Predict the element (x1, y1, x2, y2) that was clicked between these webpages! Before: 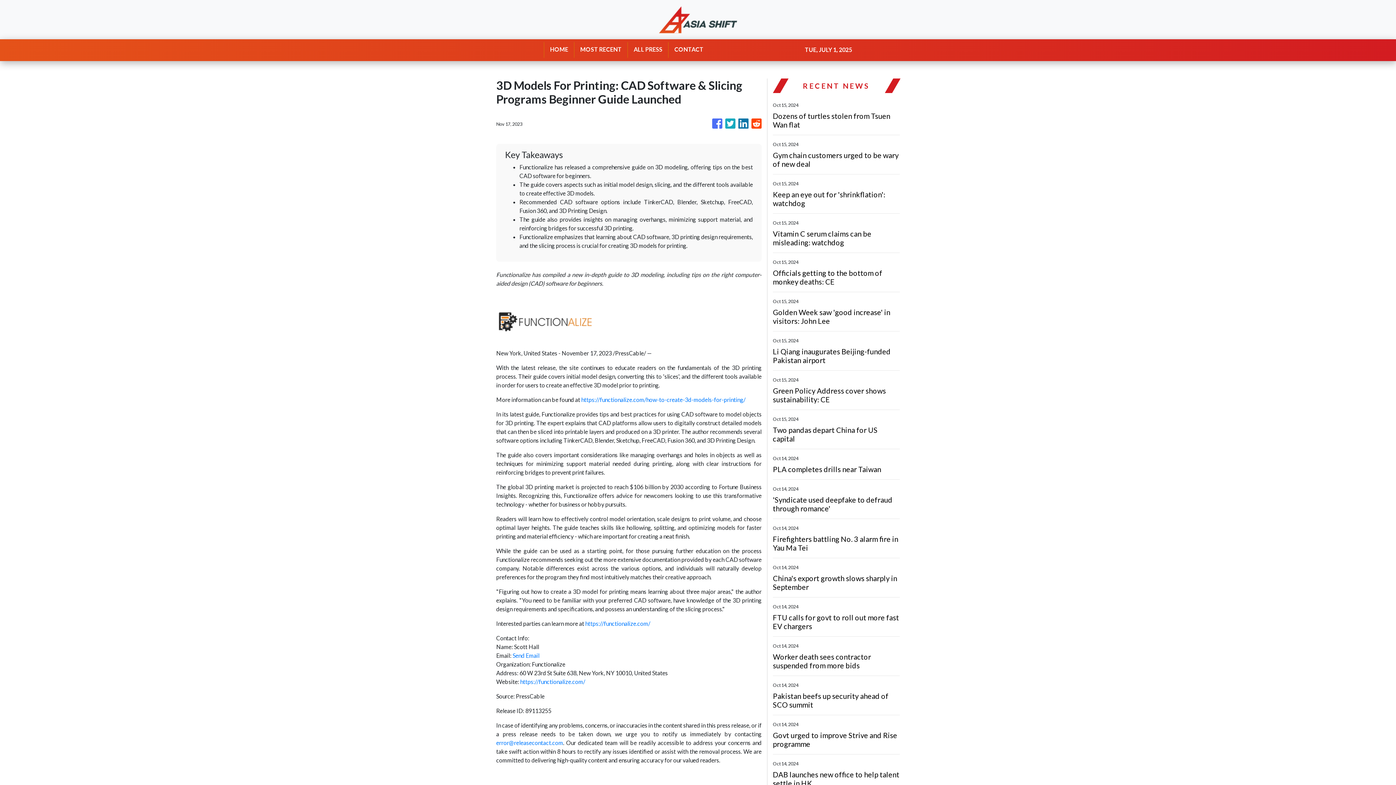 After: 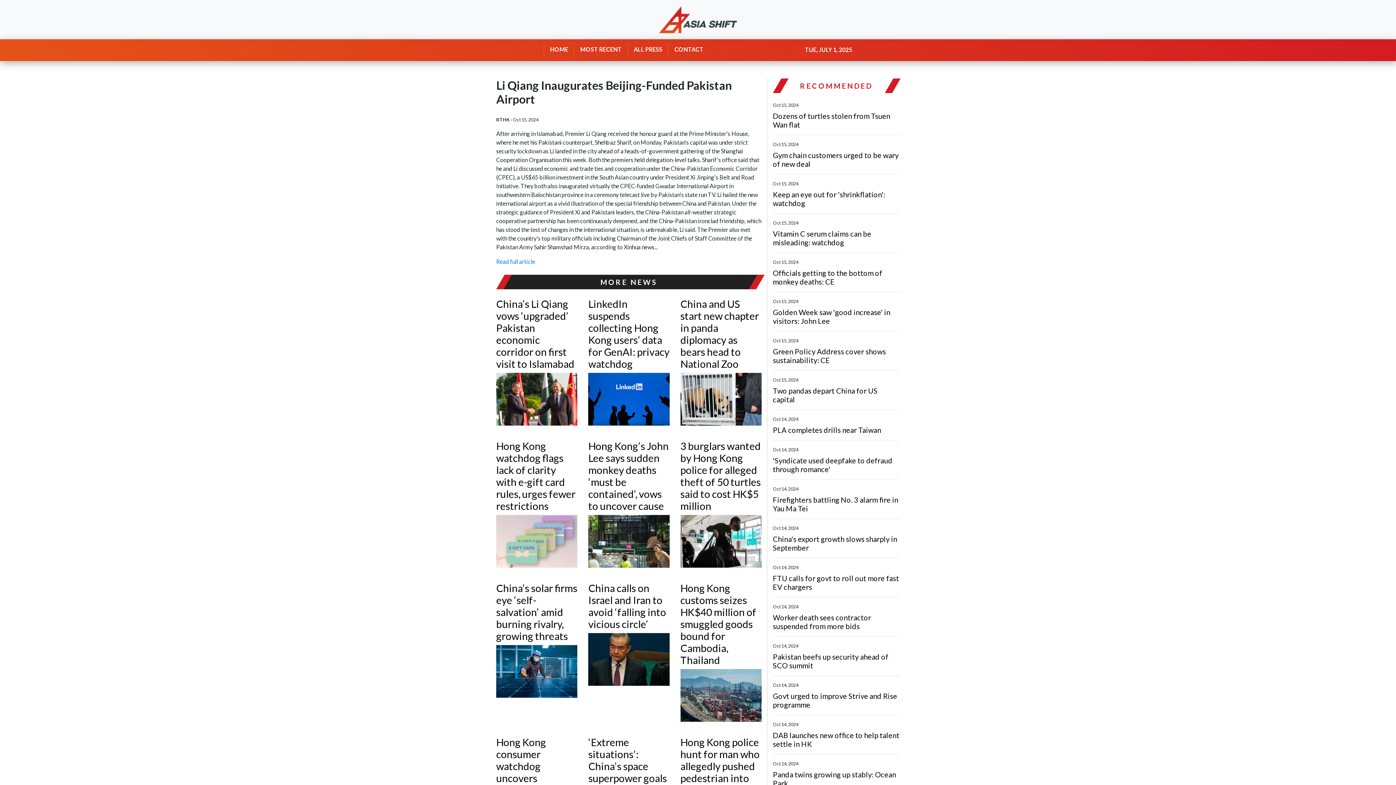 Action: bbox: (773, 347, 900, 364) label: Li Qiang inaugurates Beijing-funded Pakistan airport